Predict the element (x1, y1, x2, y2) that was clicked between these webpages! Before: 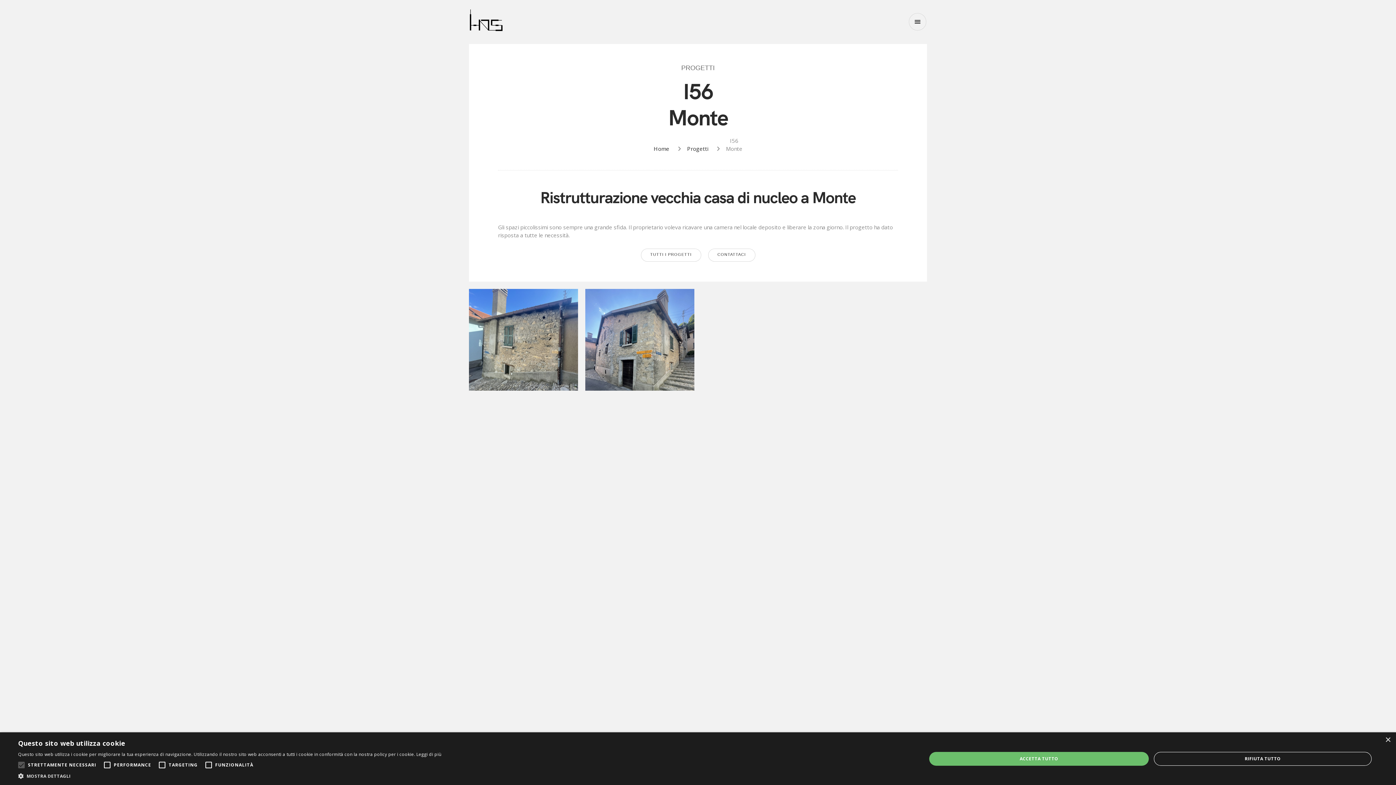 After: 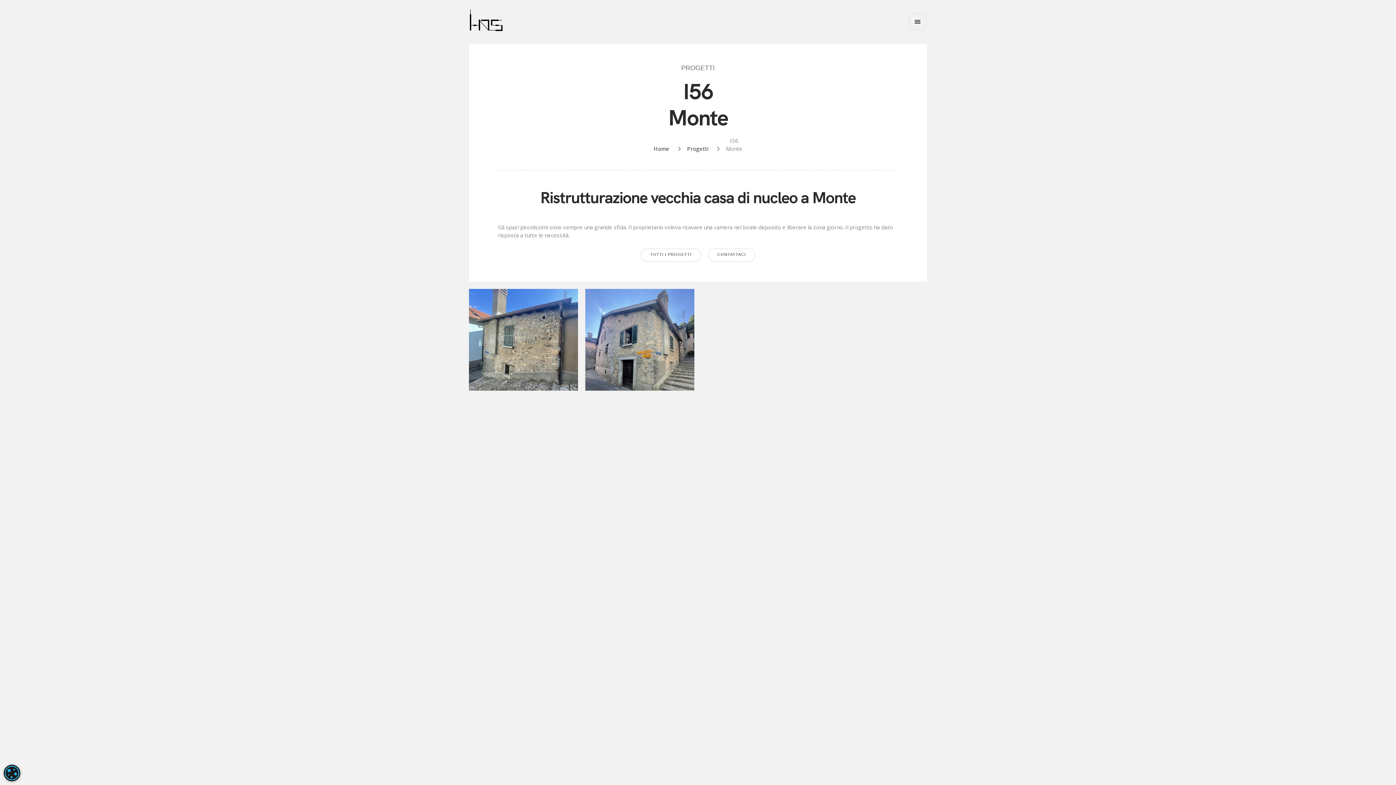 Action: label: ACCETTA TUTTO bbox: (929, 752, 1149, 766)